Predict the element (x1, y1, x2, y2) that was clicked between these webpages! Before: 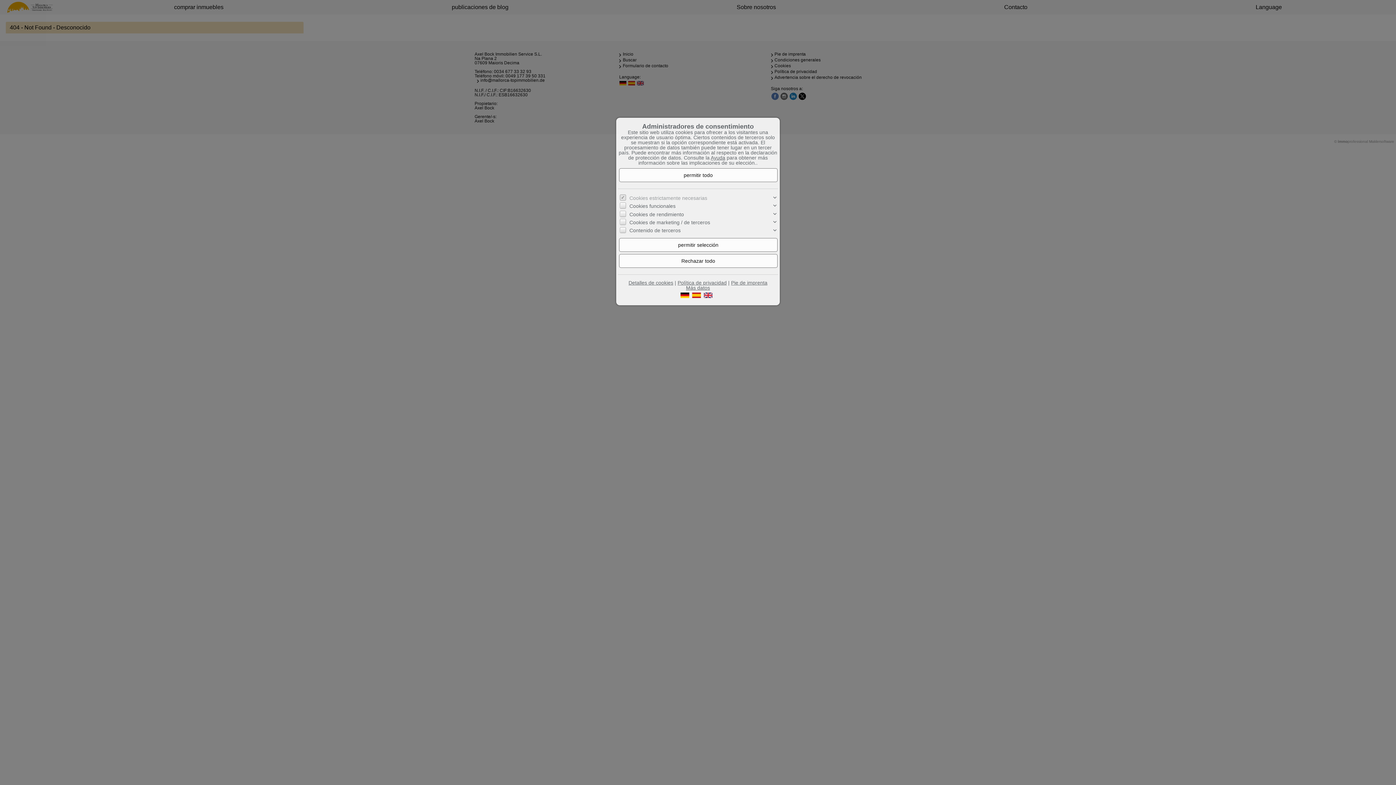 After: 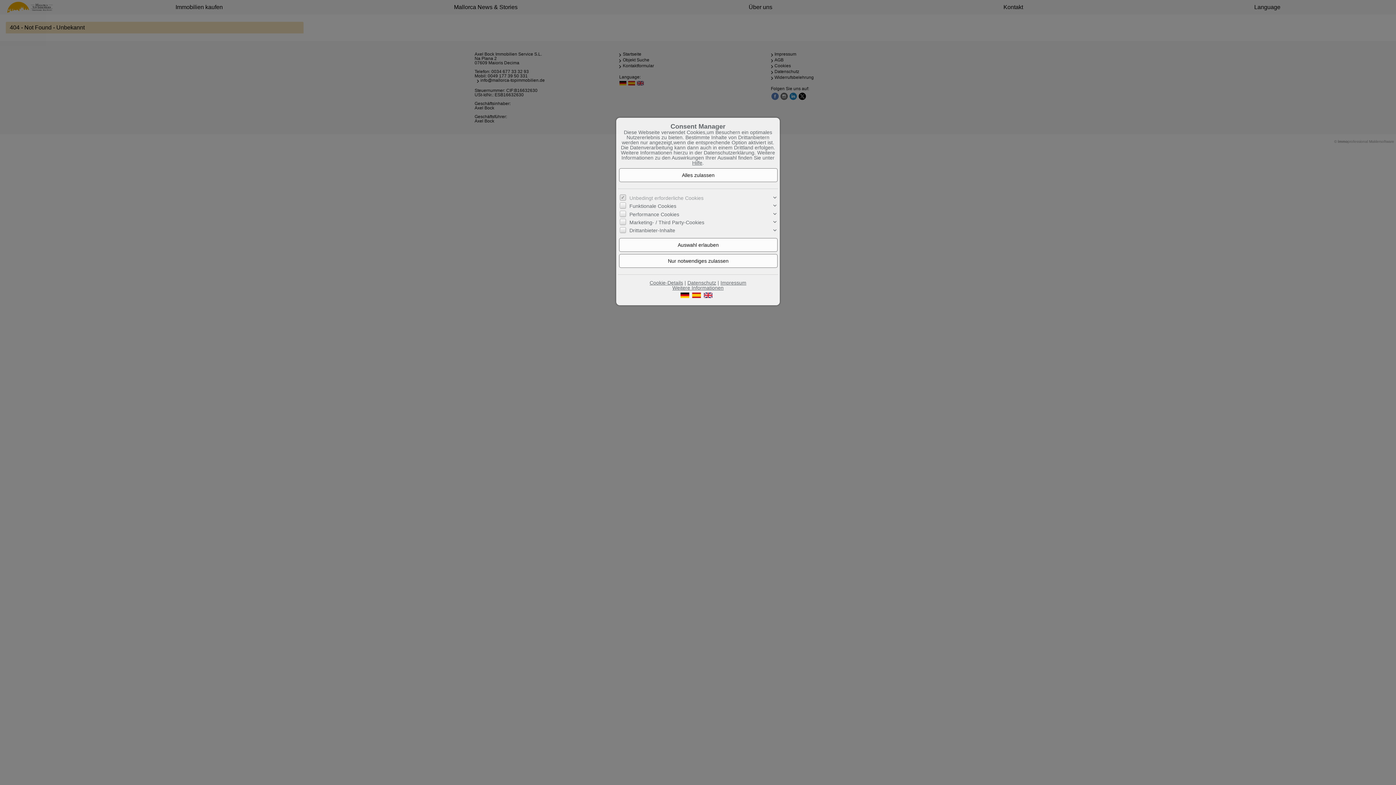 Action: bbox: (680, 291, 689, 297)